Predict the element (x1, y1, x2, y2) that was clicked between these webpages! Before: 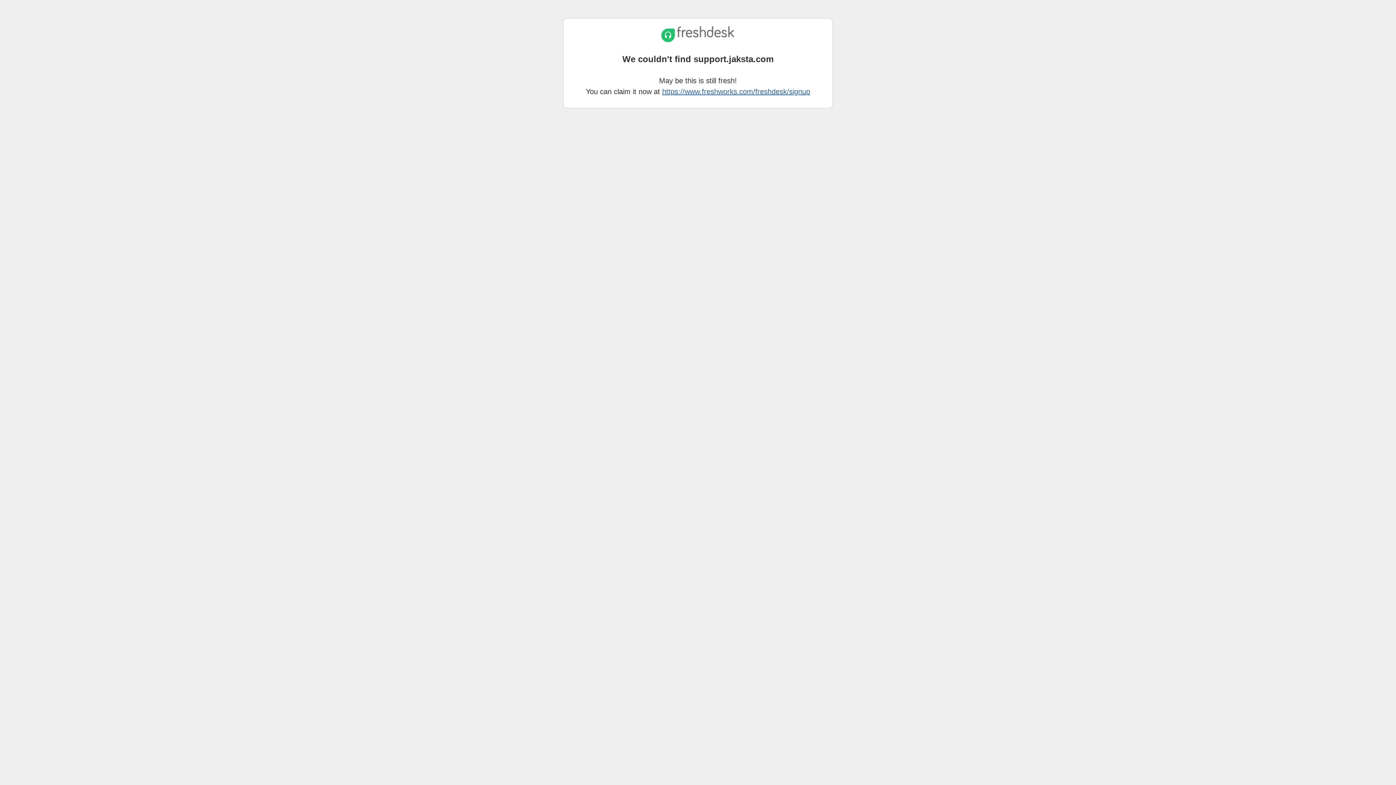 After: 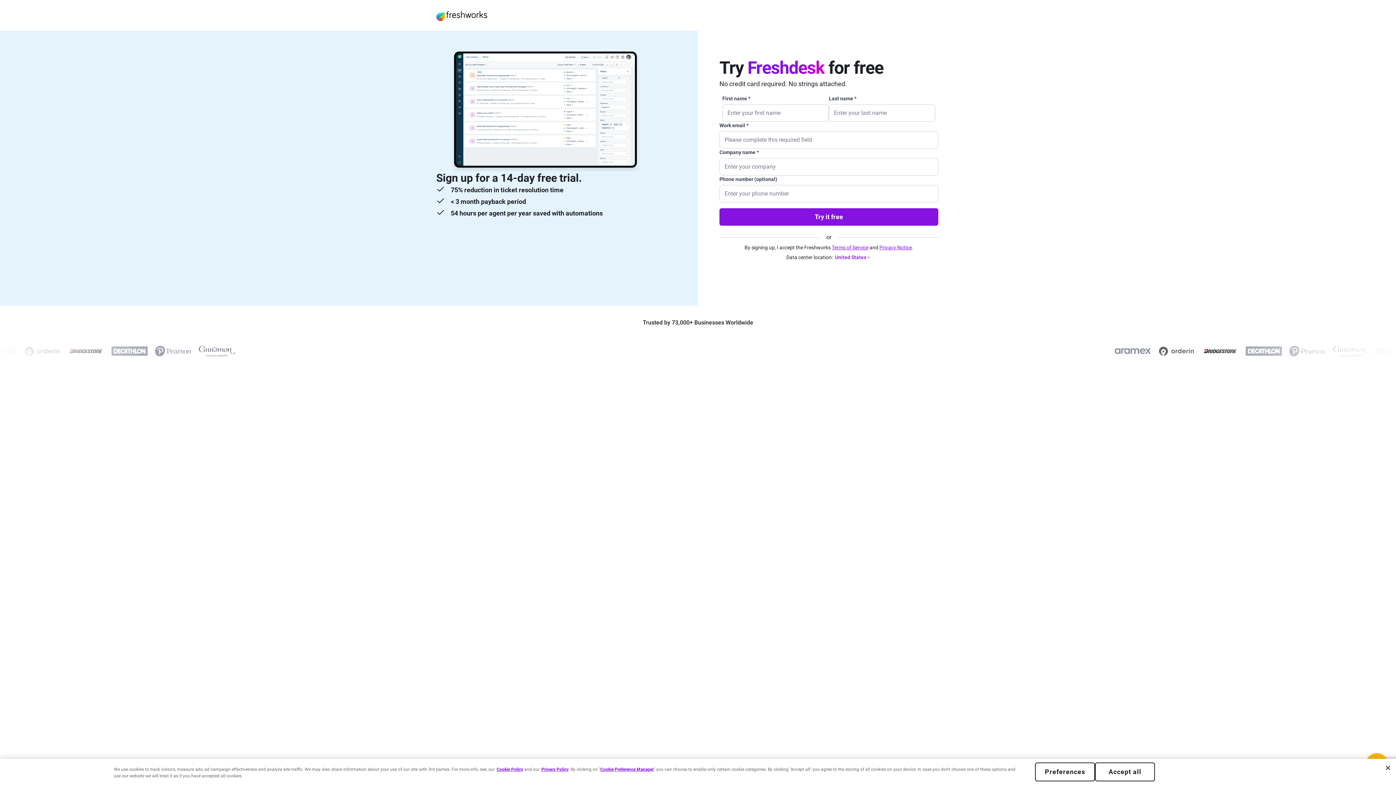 Action: bbox: (662, 87, 810, 95) label: https://www.freshworks.com/freshdesk/signup